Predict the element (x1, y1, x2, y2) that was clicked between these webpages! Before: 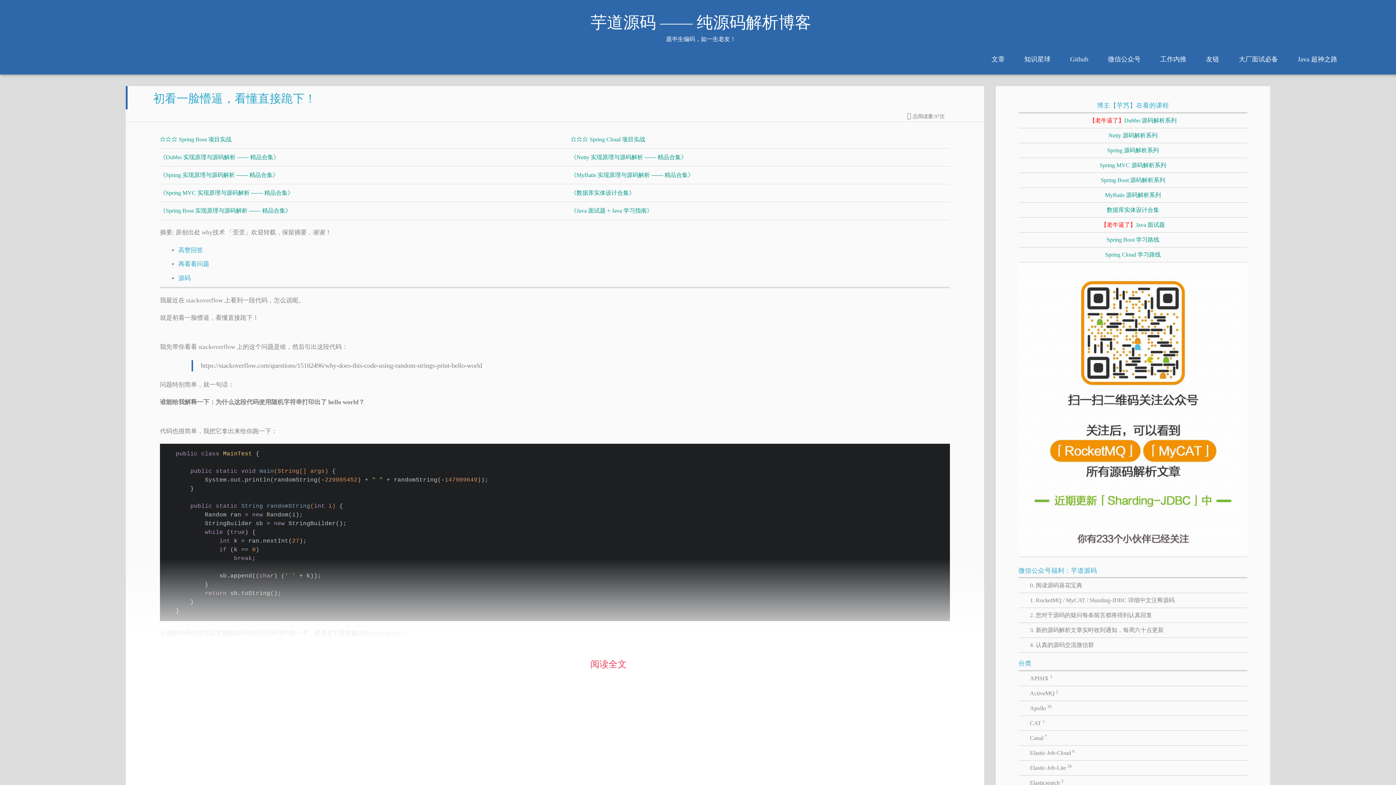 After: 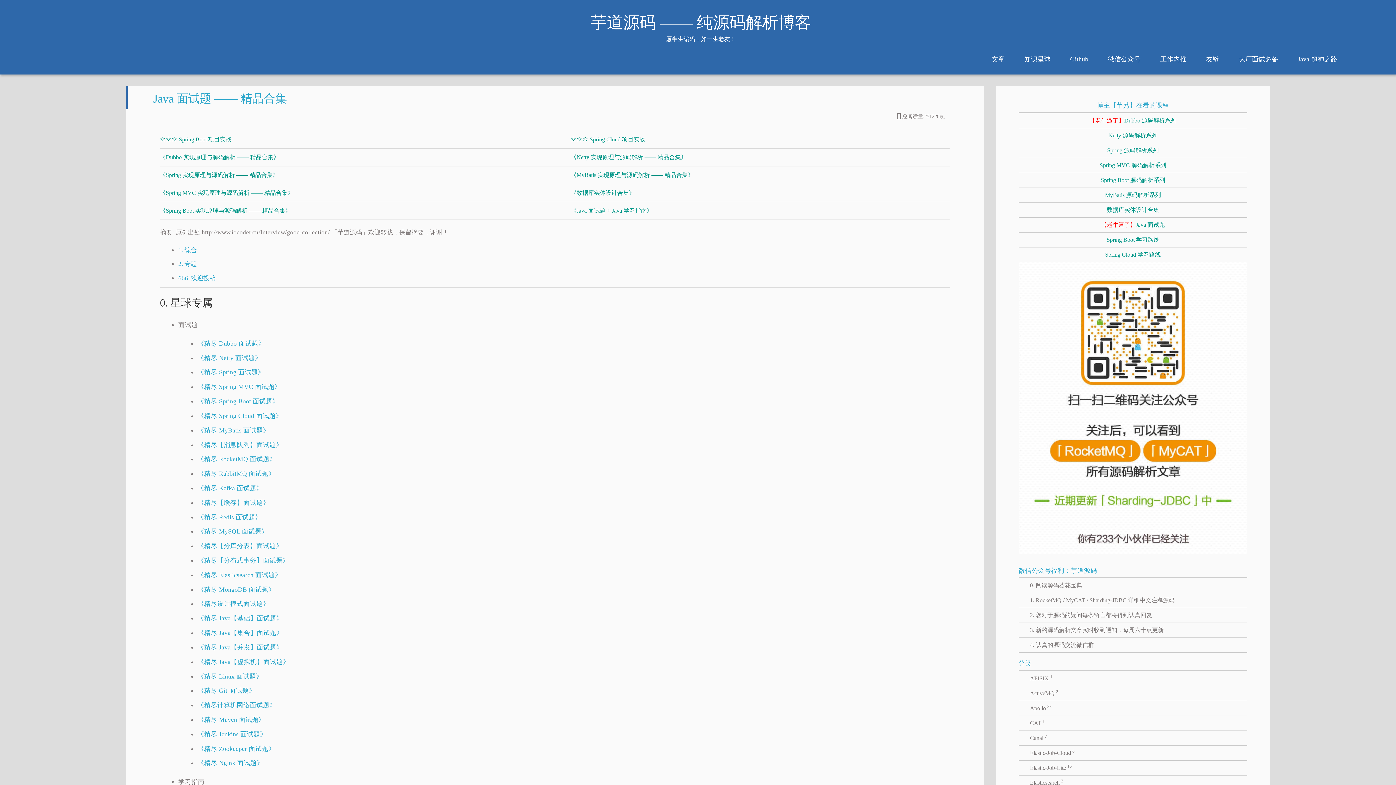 Action: bbox: (570, 207, 652, 213) label: 《Java 面试题 + Java 学习指南》